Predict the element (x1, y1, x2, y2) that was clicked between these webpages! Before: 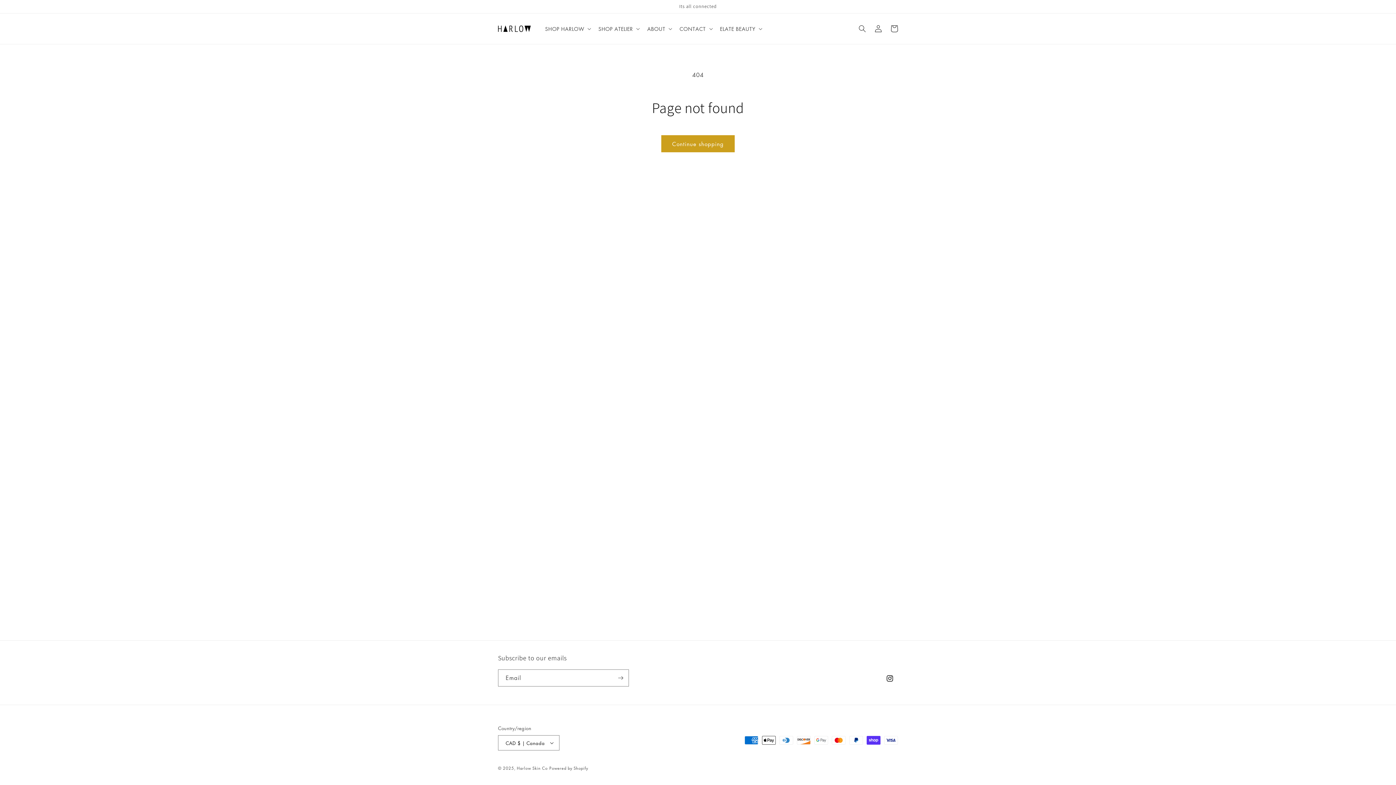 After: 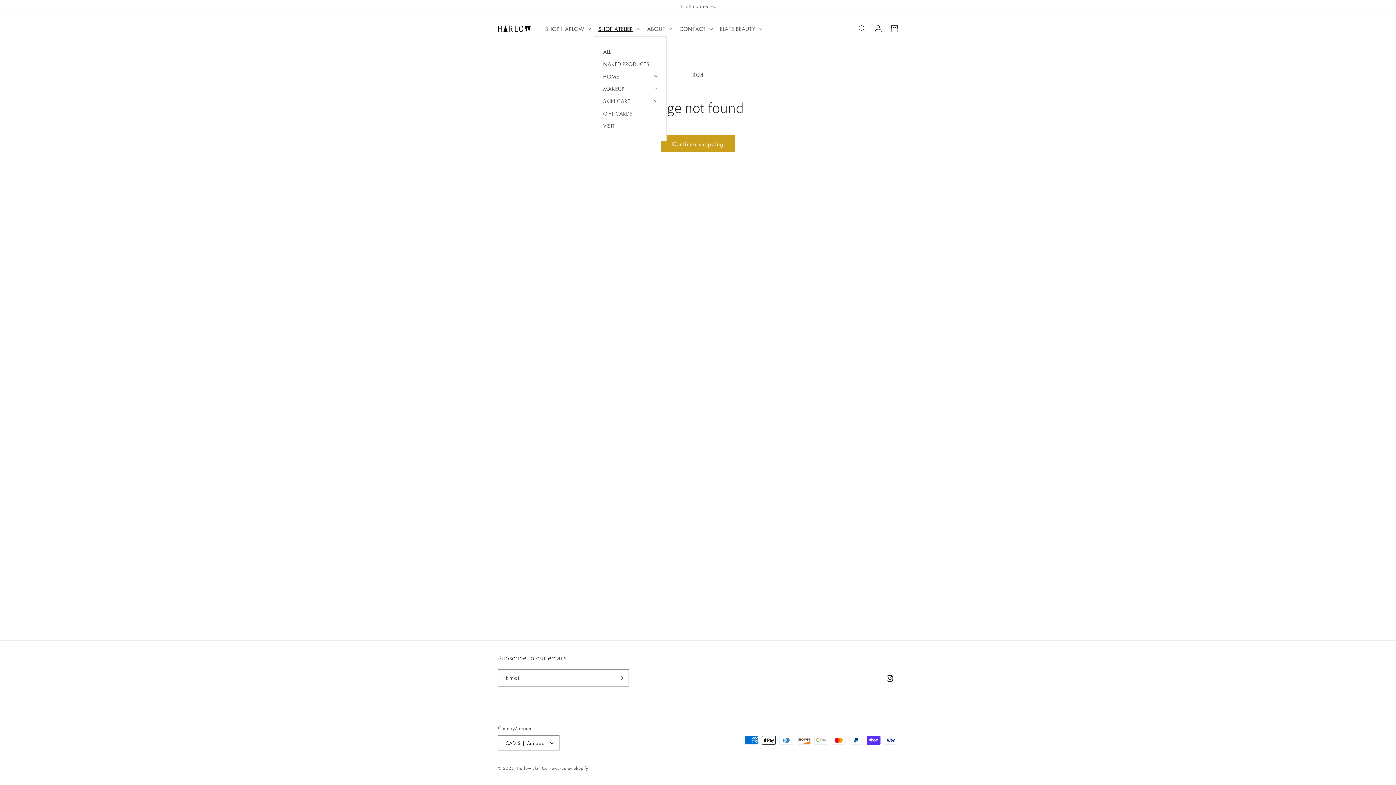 Action: bbox: (594, 21, 643, 36) label: SHOP ATELIER